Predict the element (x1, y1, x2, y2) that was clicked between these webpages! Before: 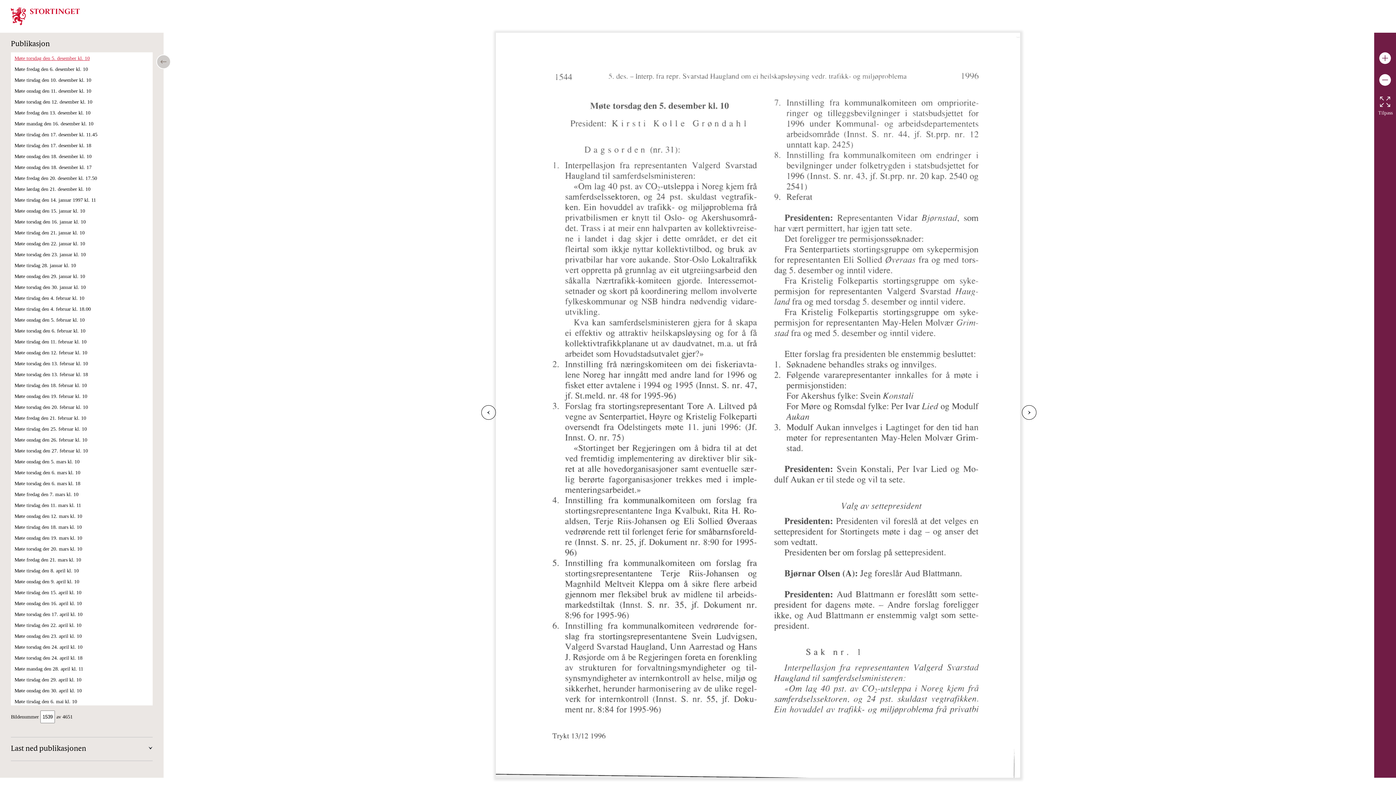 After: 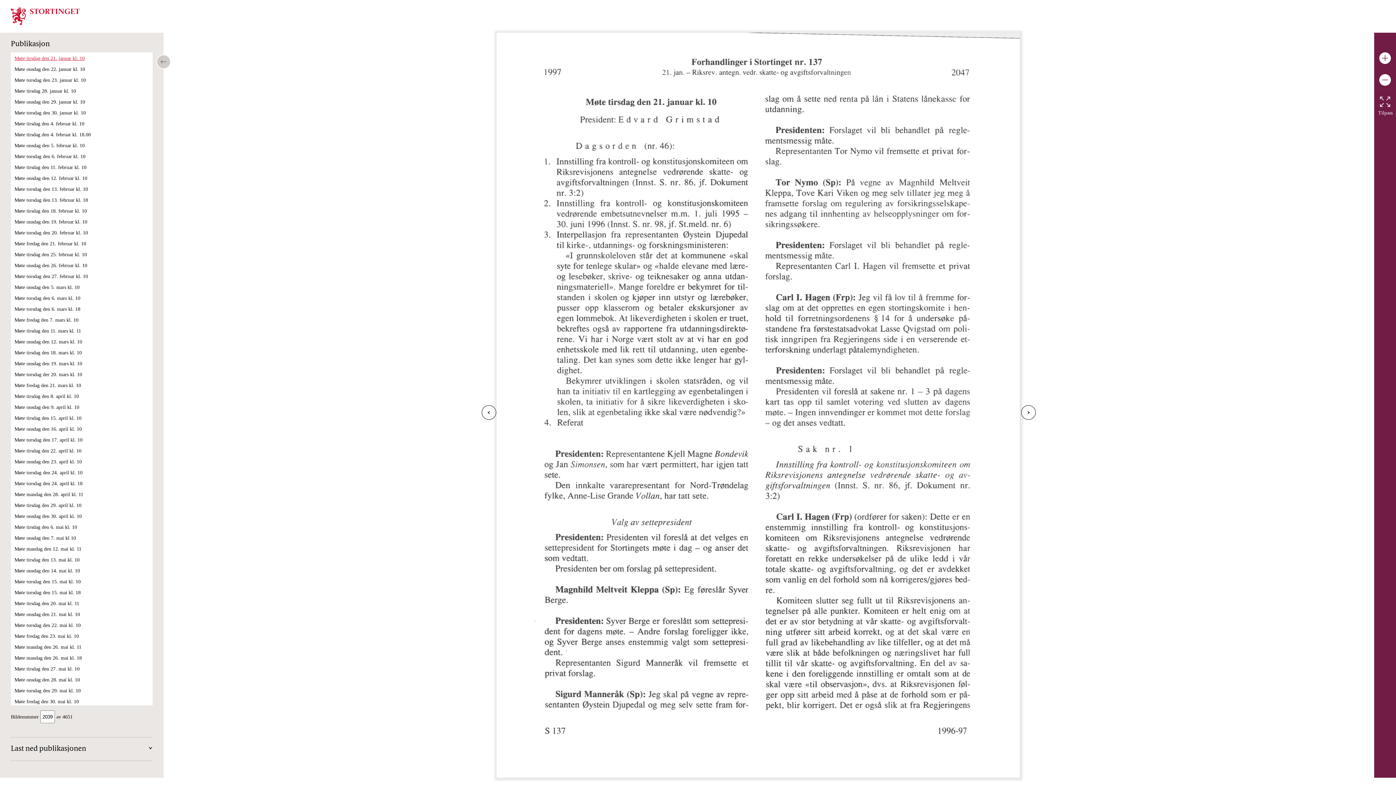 Action: bbox: (14, 230, 84, 235) label: Møte tirsdag den 21. januar kl. 10